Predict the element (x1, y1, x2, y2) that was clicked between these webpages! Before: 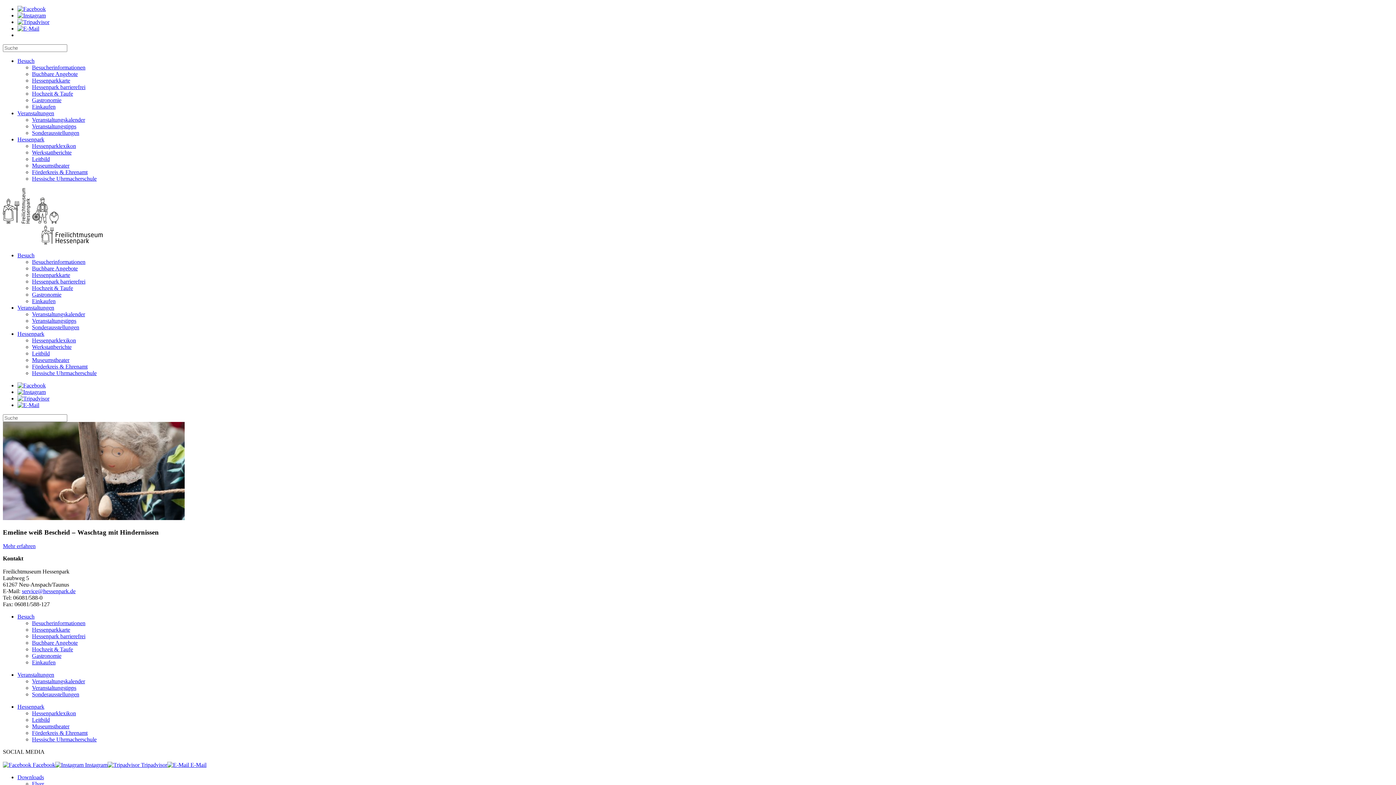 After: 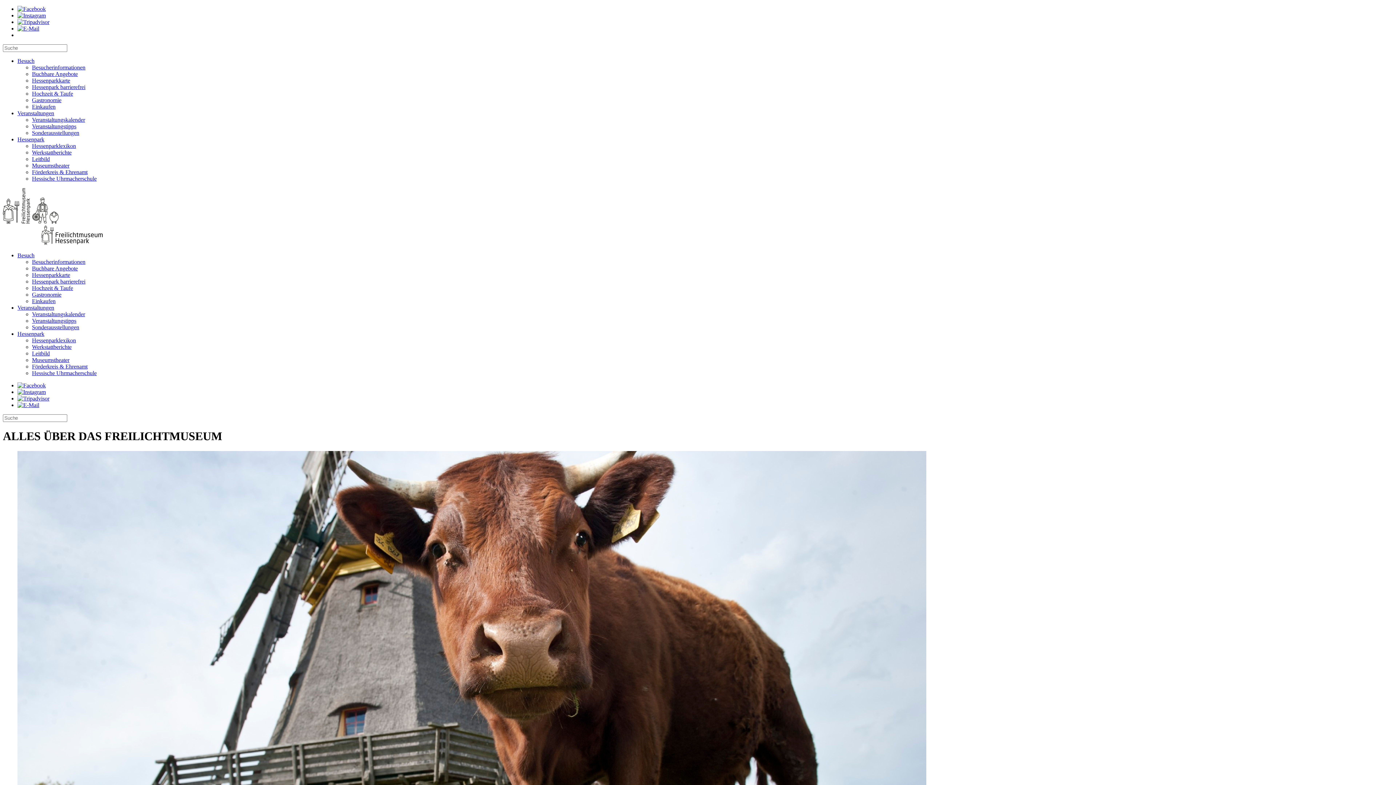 Action: bbox: (17, 704, 44, 710) label: Hessenpark